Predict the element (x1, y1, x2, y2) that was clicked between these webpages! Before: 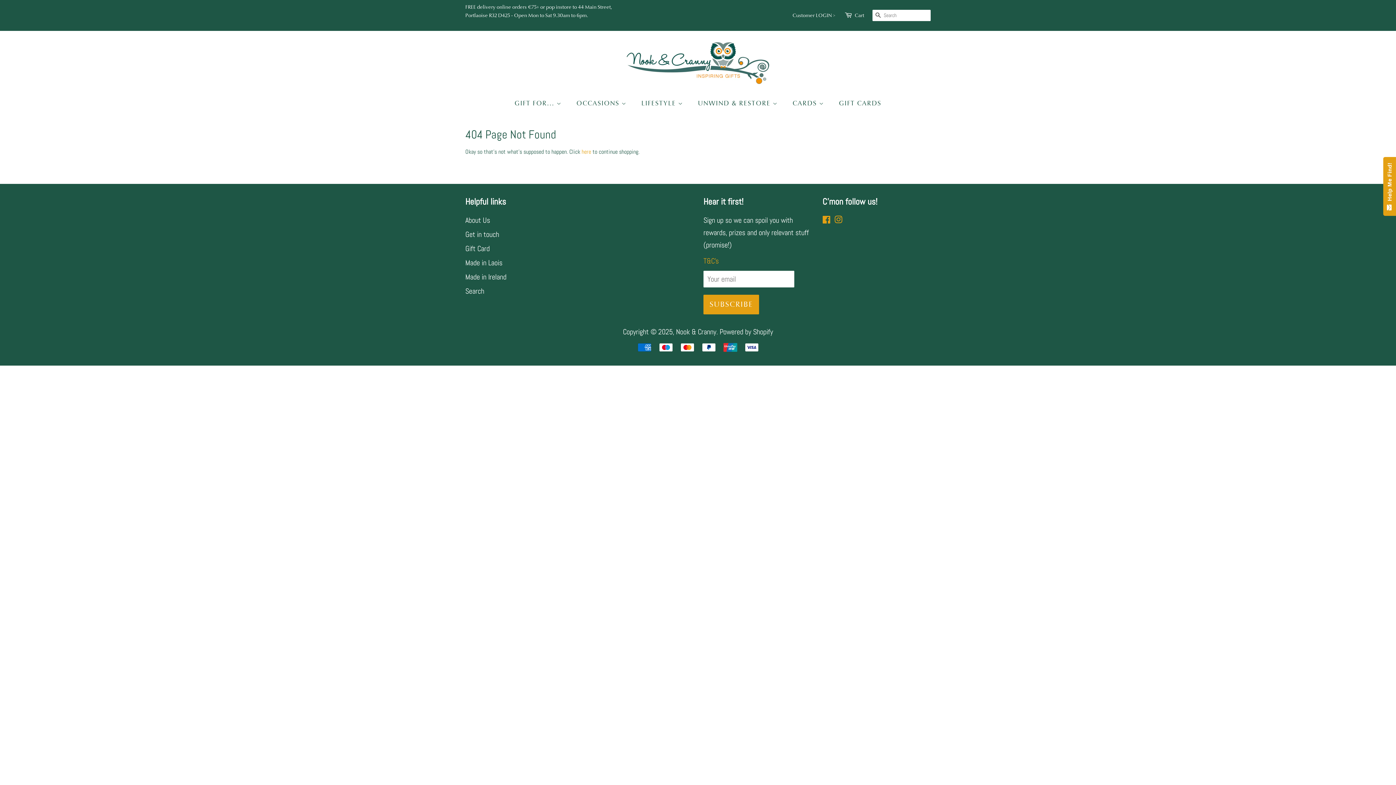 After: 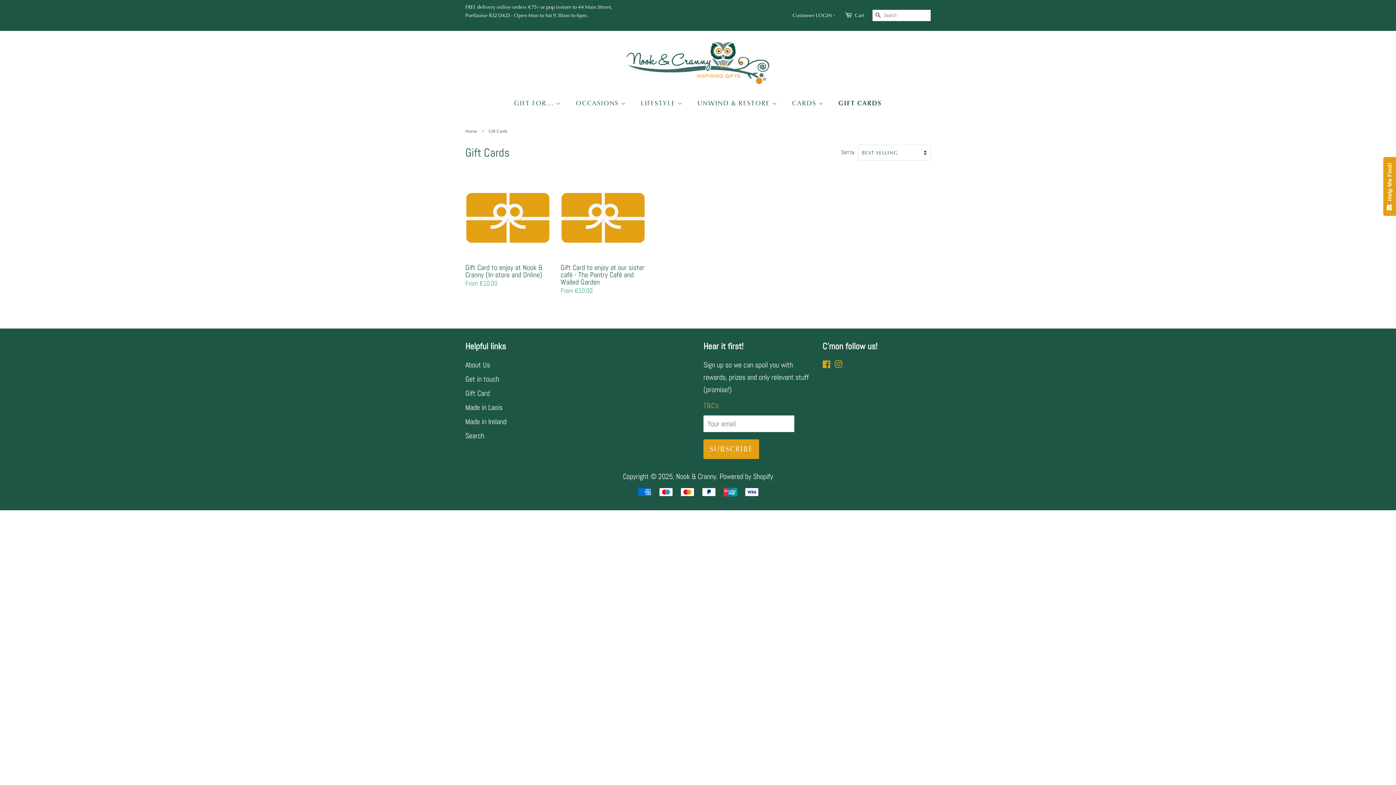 Action: bbox: (833, 95, 881, 111) label: GIFT CARDS